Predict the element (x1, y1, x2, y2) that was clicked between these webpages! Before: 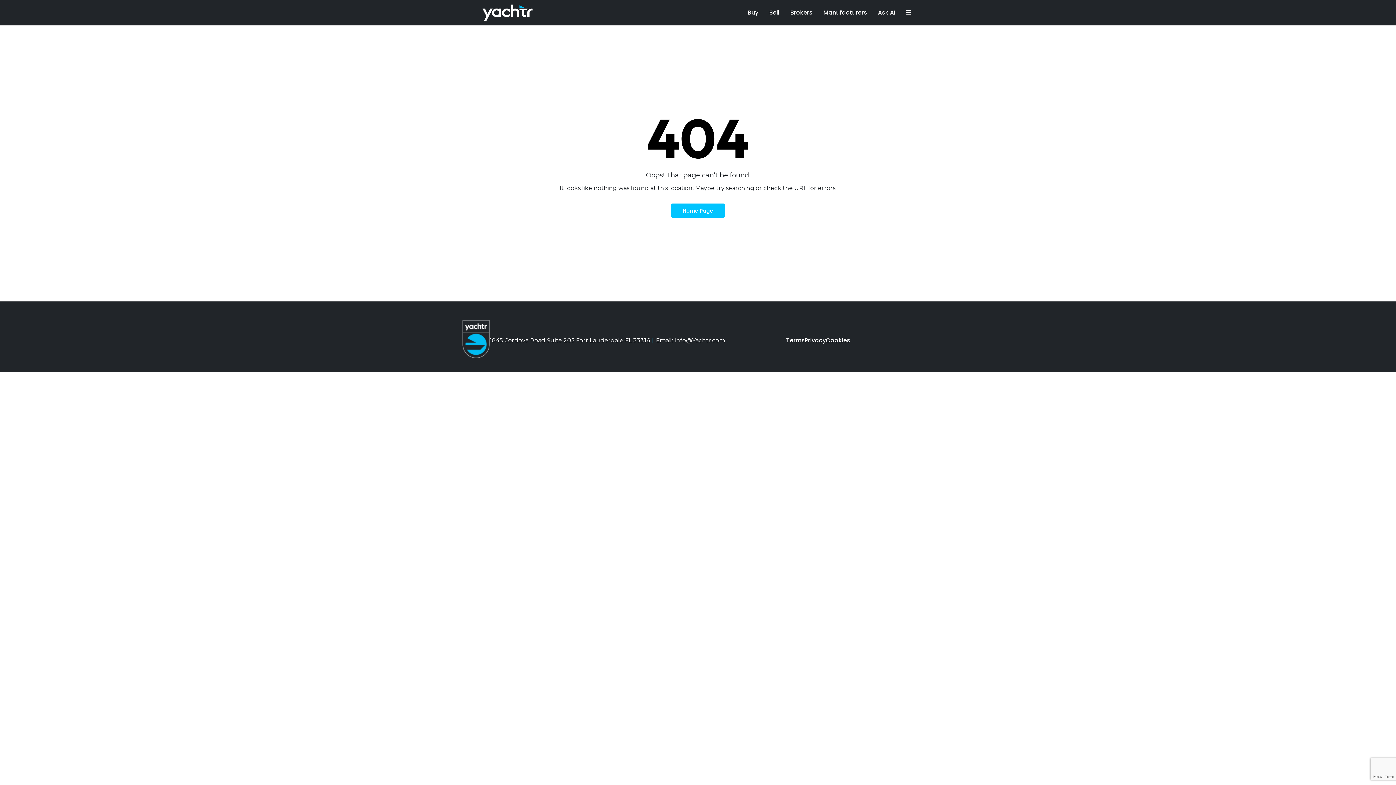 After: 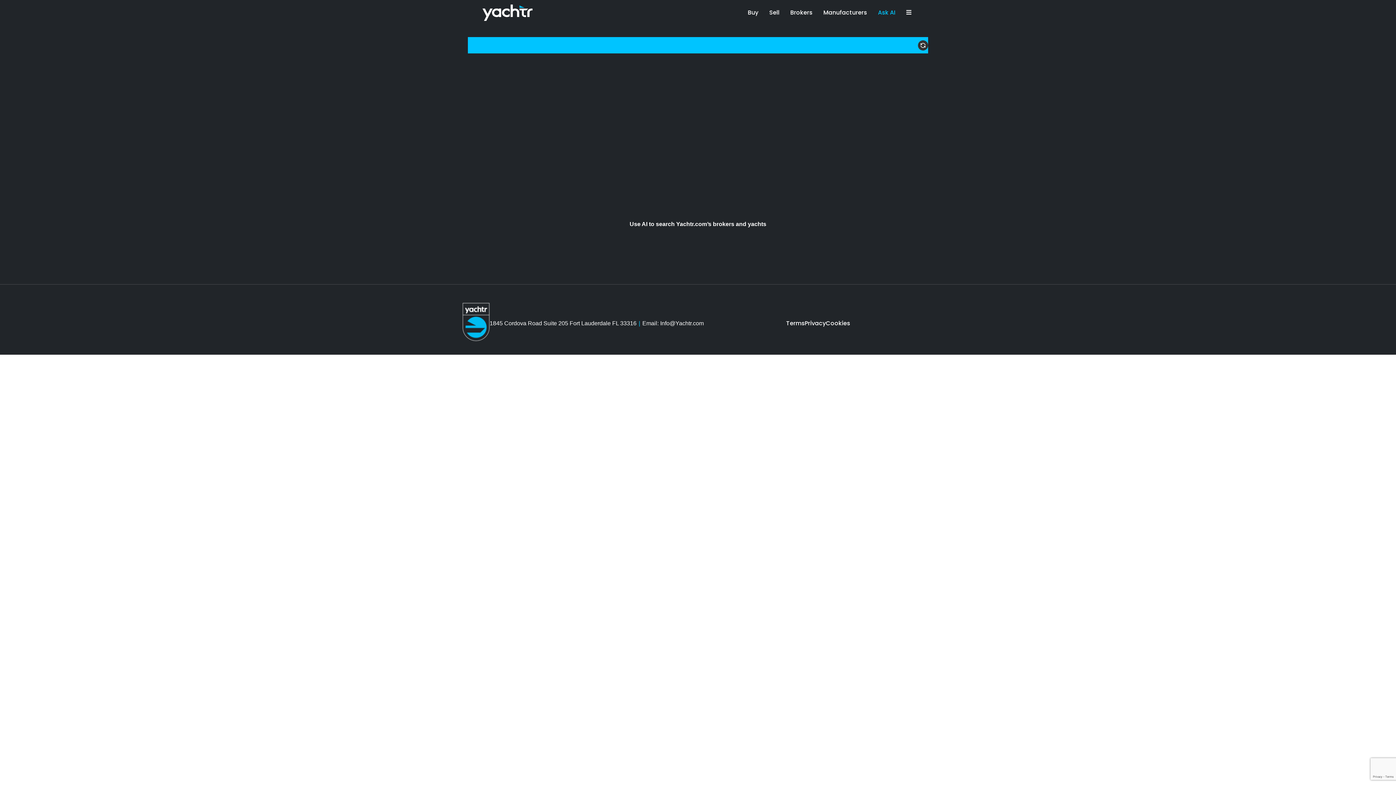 Action: bbox: (878, 5, 895, 20) label: Ask AI